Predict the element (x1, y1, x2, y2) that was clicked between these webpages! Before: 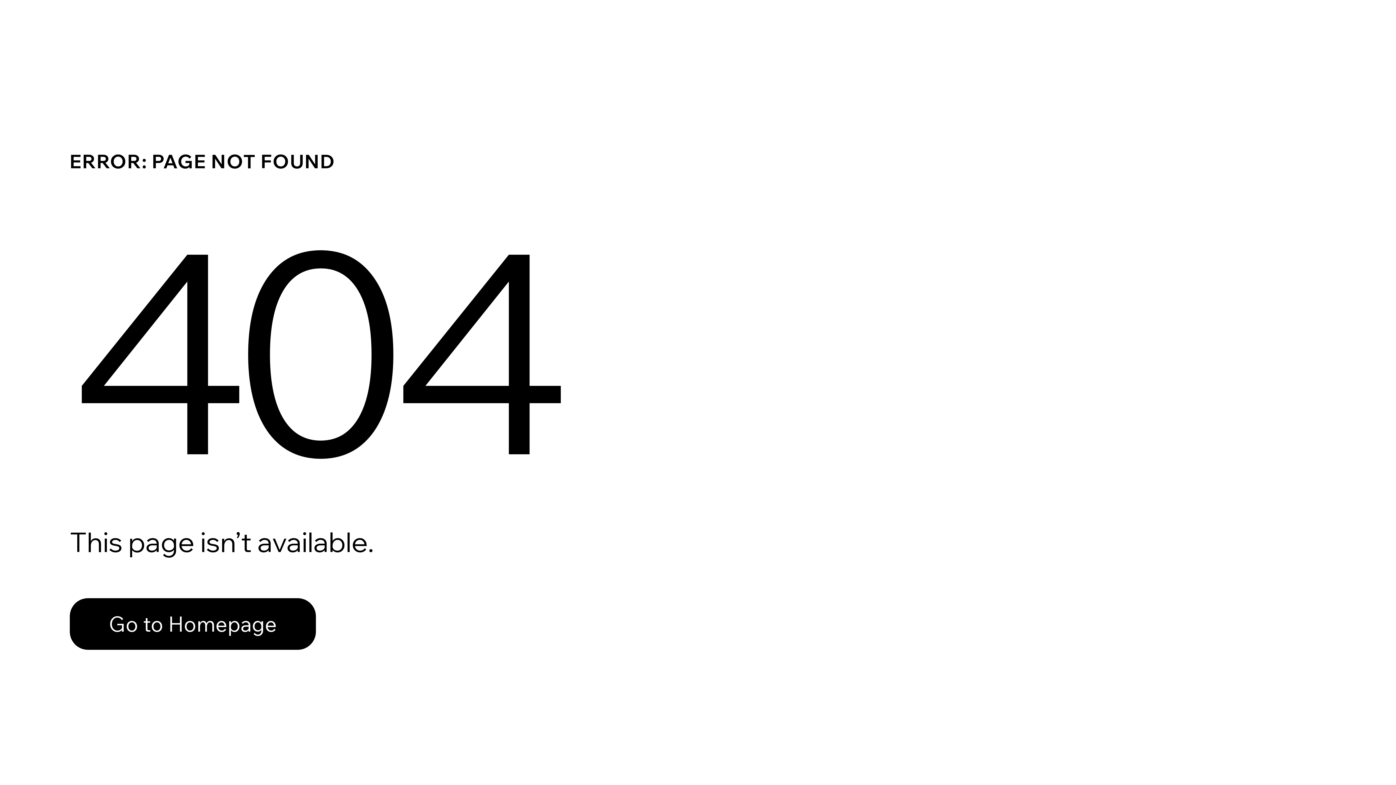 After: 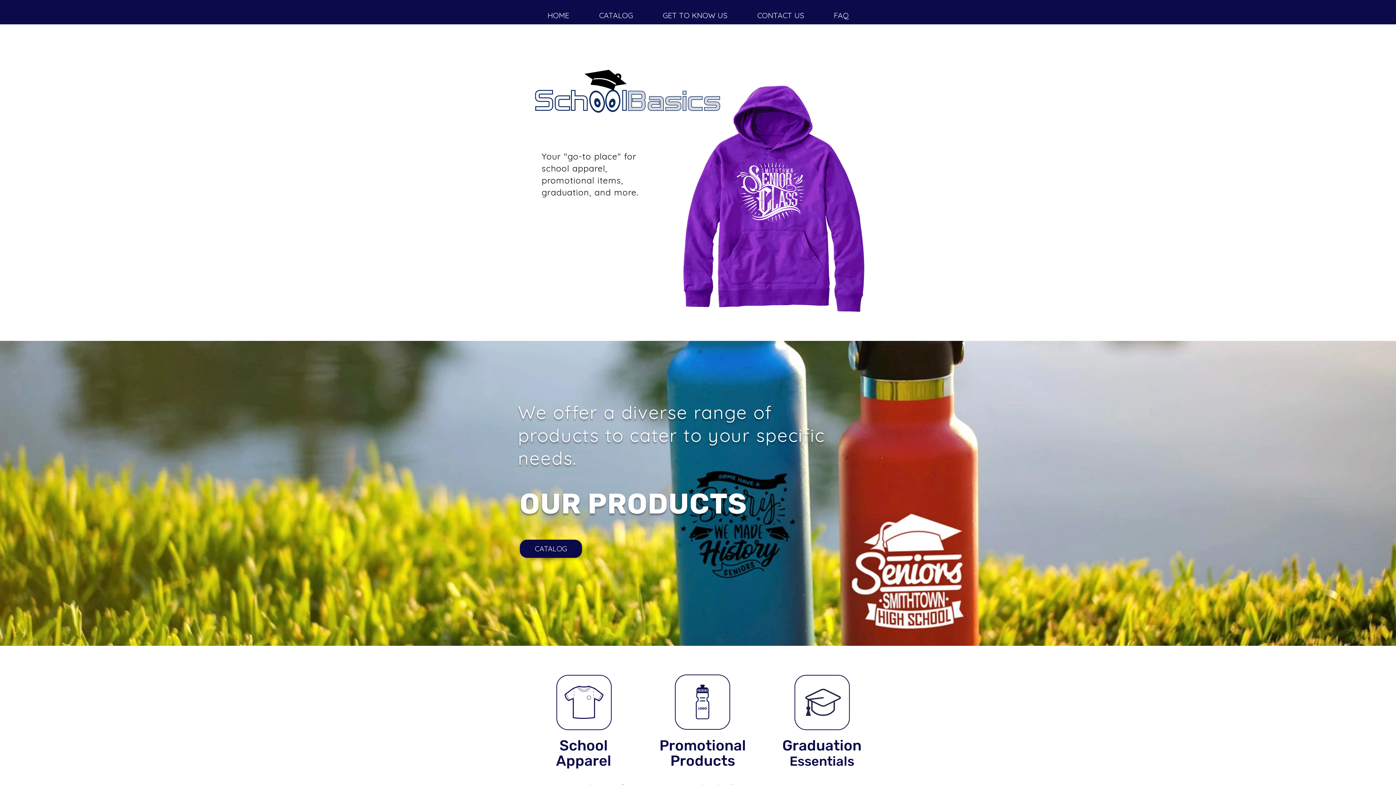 Action: label: Go to Homepage bbox: (69, 582, 768, 659)